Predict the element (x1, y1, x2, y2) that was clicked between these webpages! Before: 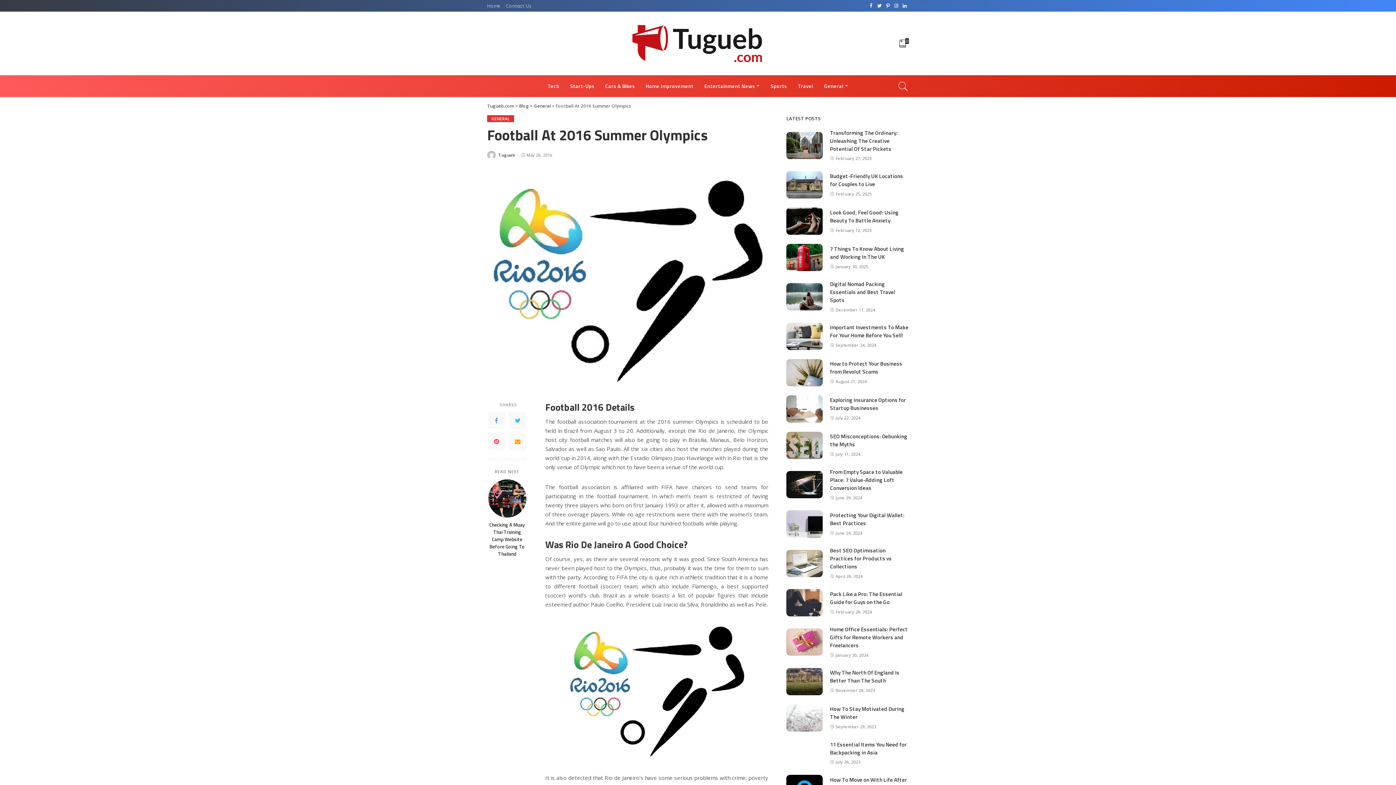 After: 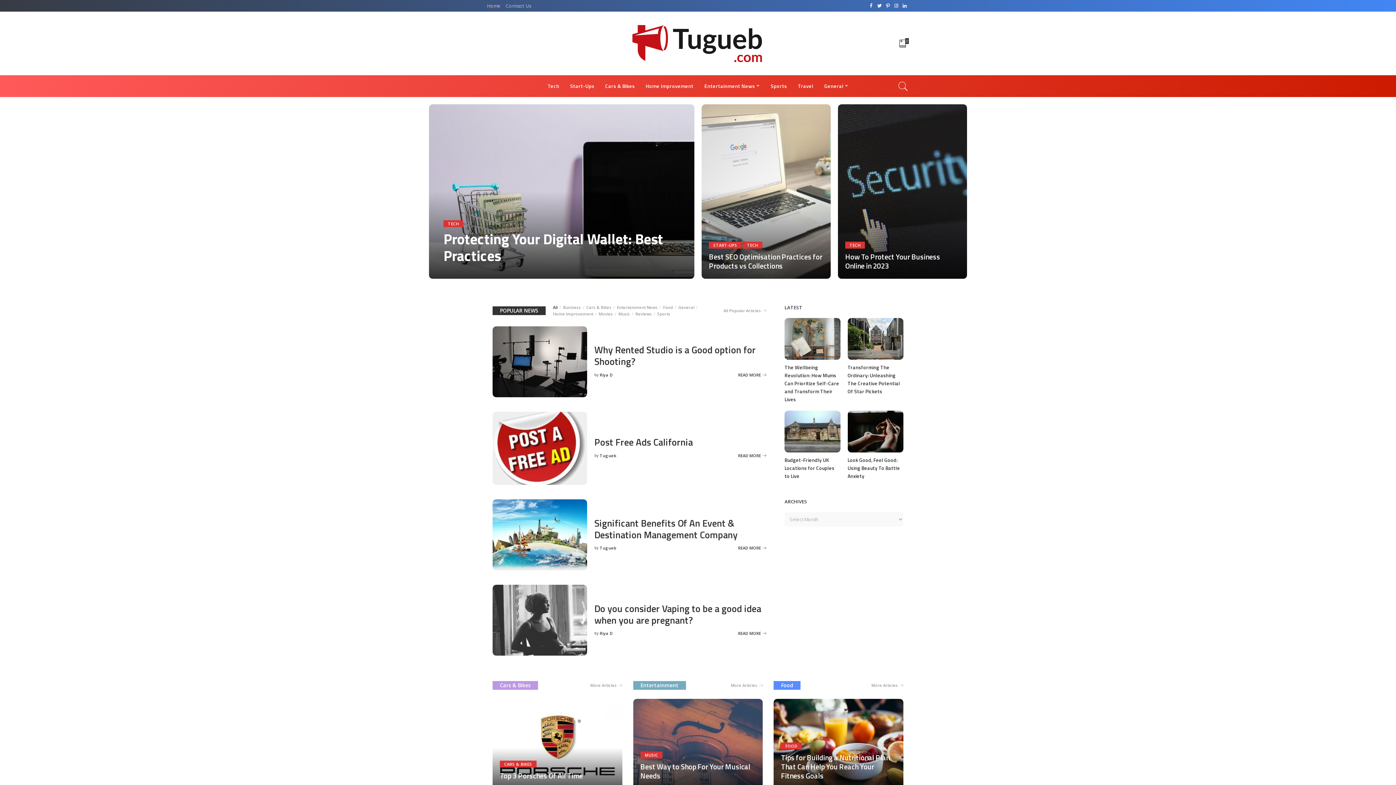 Action: bbox: (487, 102, 514, 108) label: Tugueb.com